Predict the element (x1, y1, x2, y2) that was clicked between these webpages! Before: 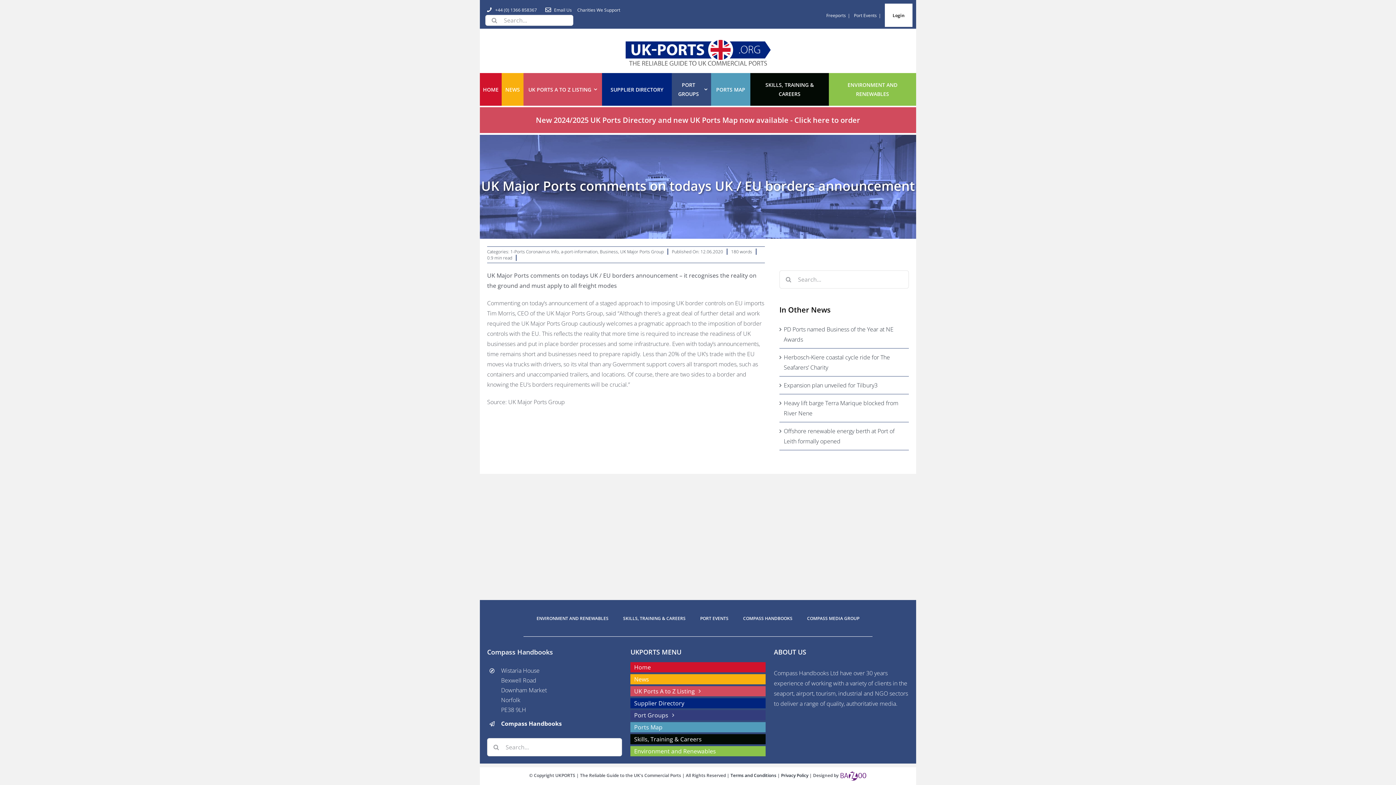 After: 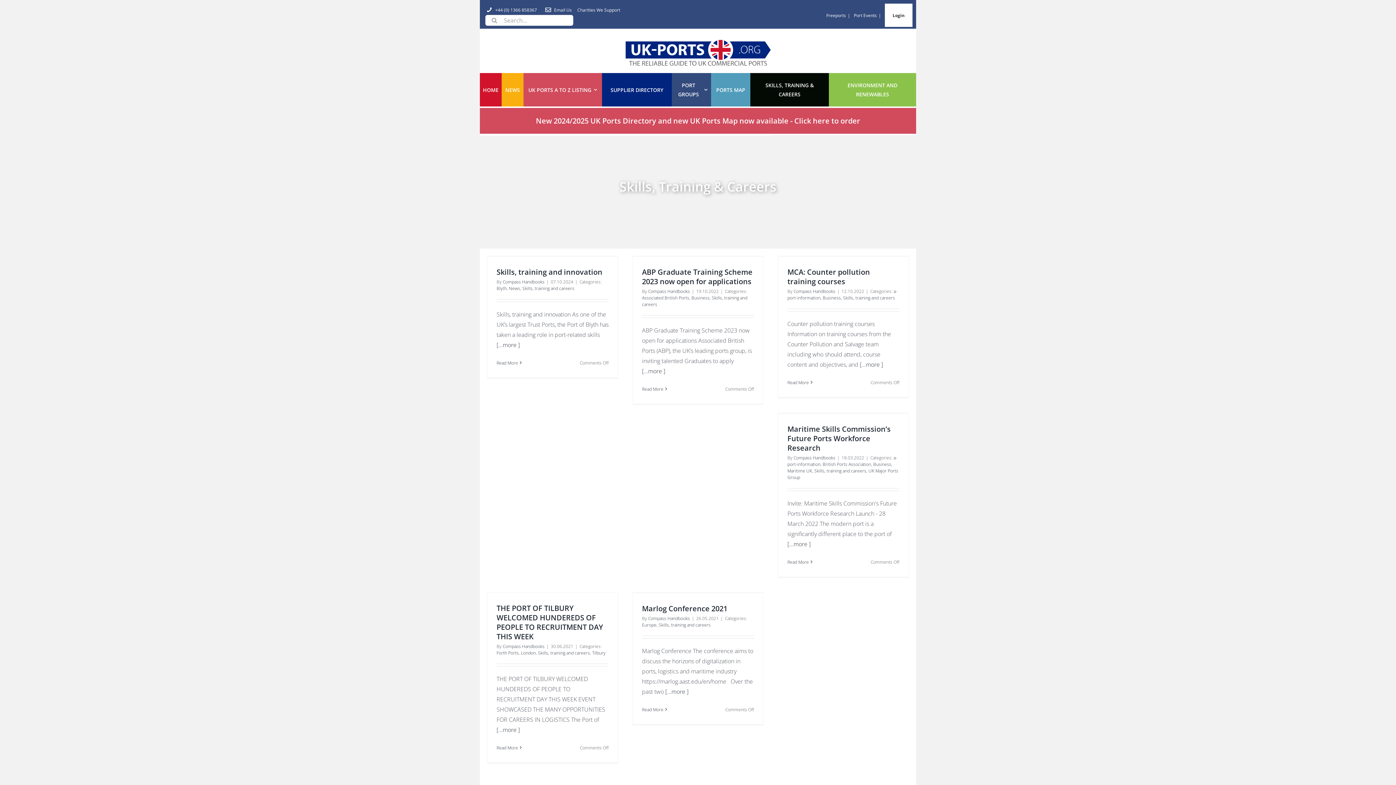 Action: label: Skills, Training & Careers bbox: (630, 734, 765, 744)